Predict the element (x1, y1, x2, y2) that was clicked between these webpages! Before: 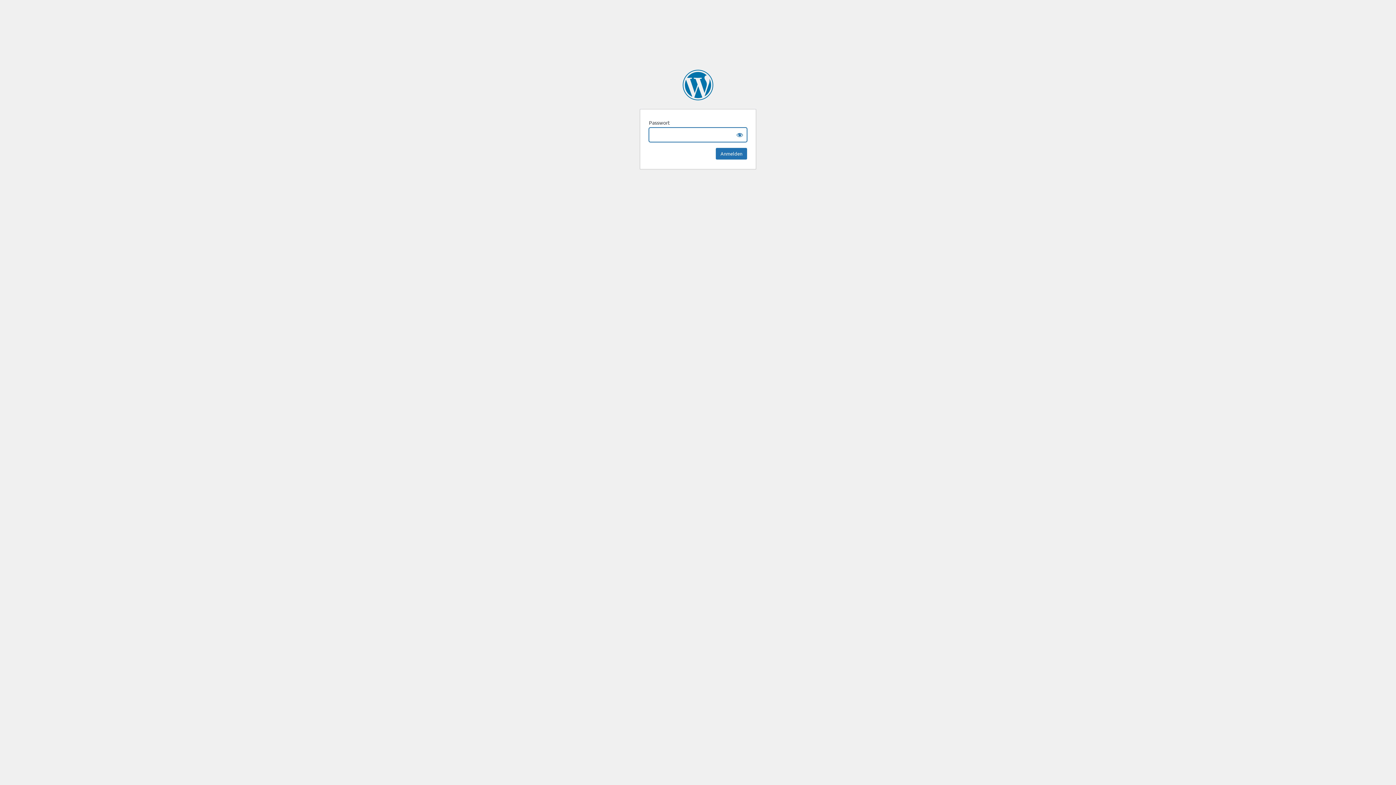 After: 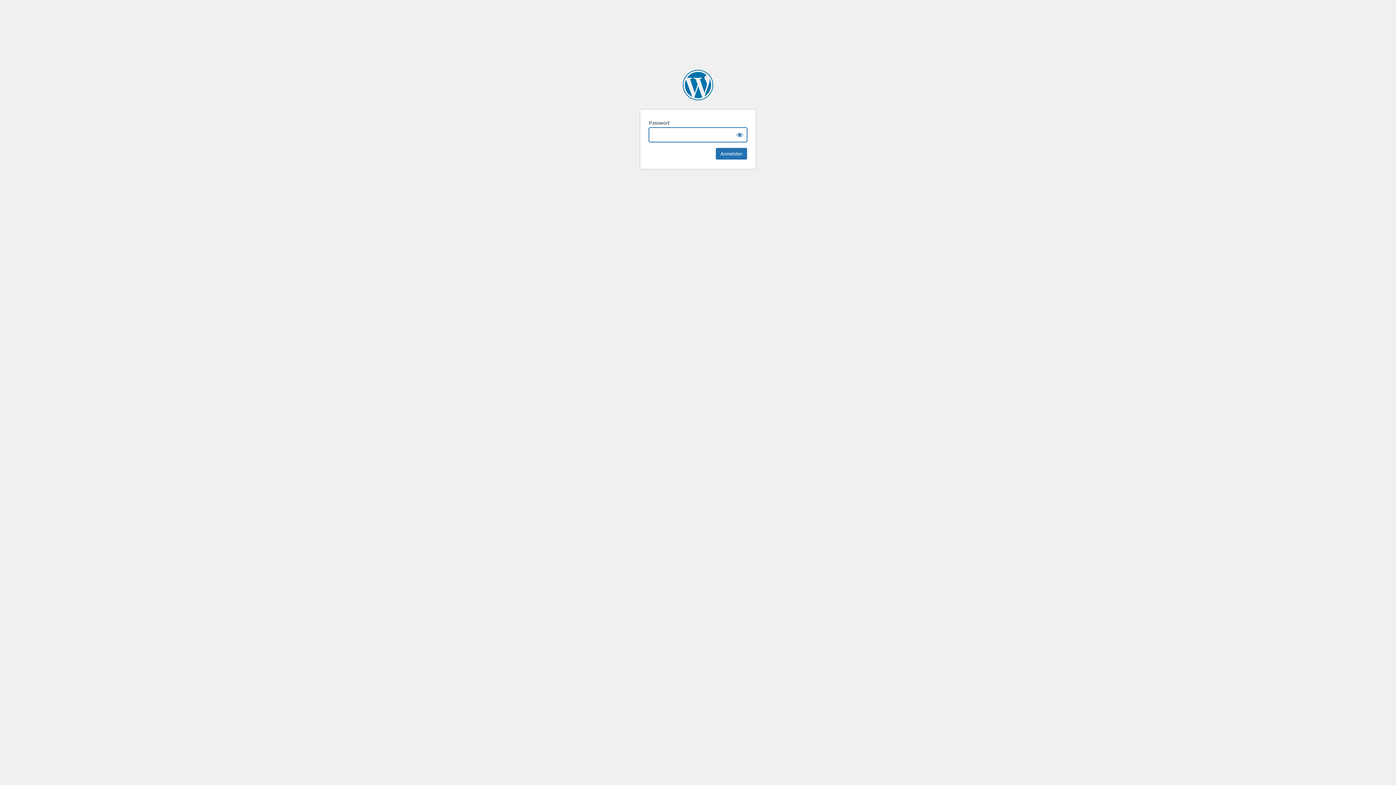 Action: bbox: (682, 69, 713, 100) label: SHS Intranet